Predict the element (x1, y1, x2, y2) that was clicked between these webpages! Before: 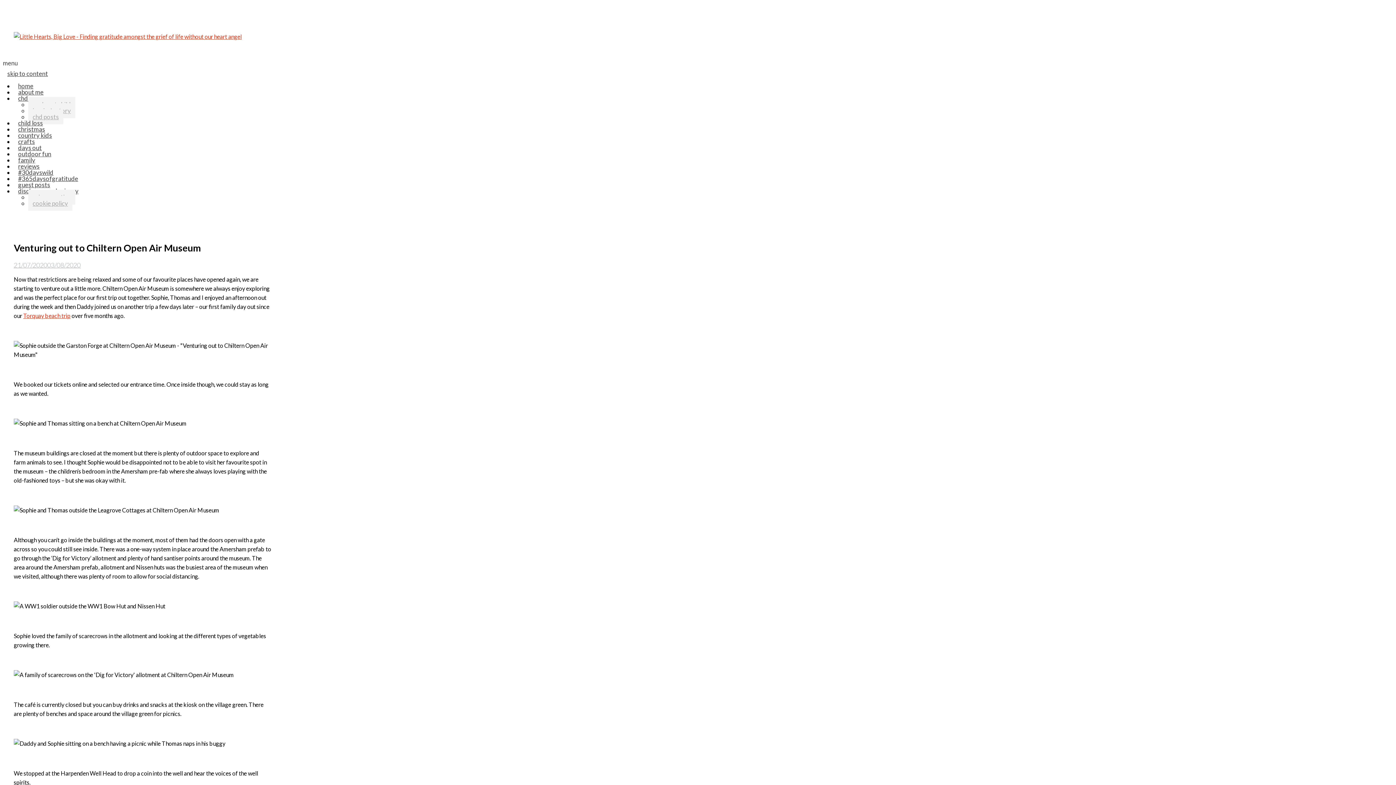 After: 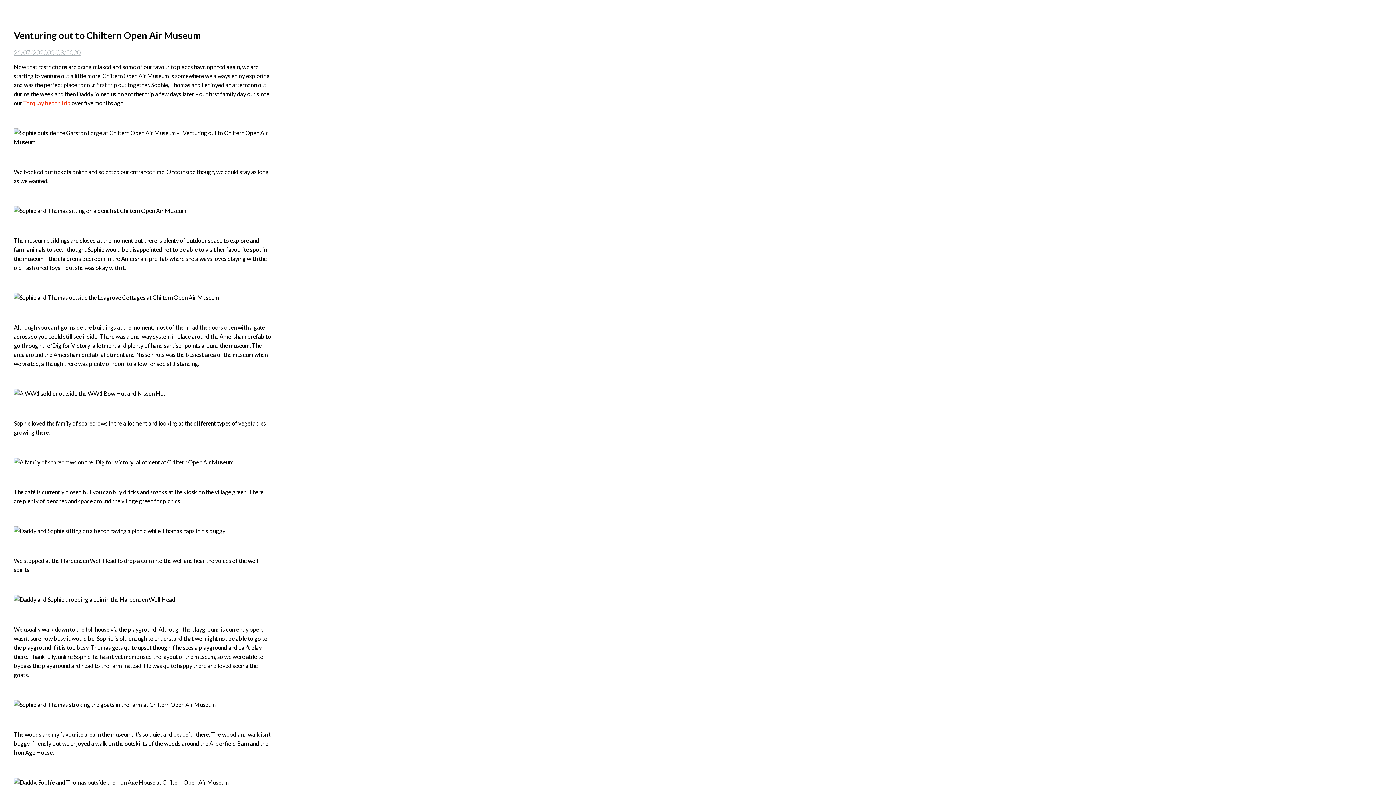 Action: label: skip to content bbox: (2, 65, 52, 81)